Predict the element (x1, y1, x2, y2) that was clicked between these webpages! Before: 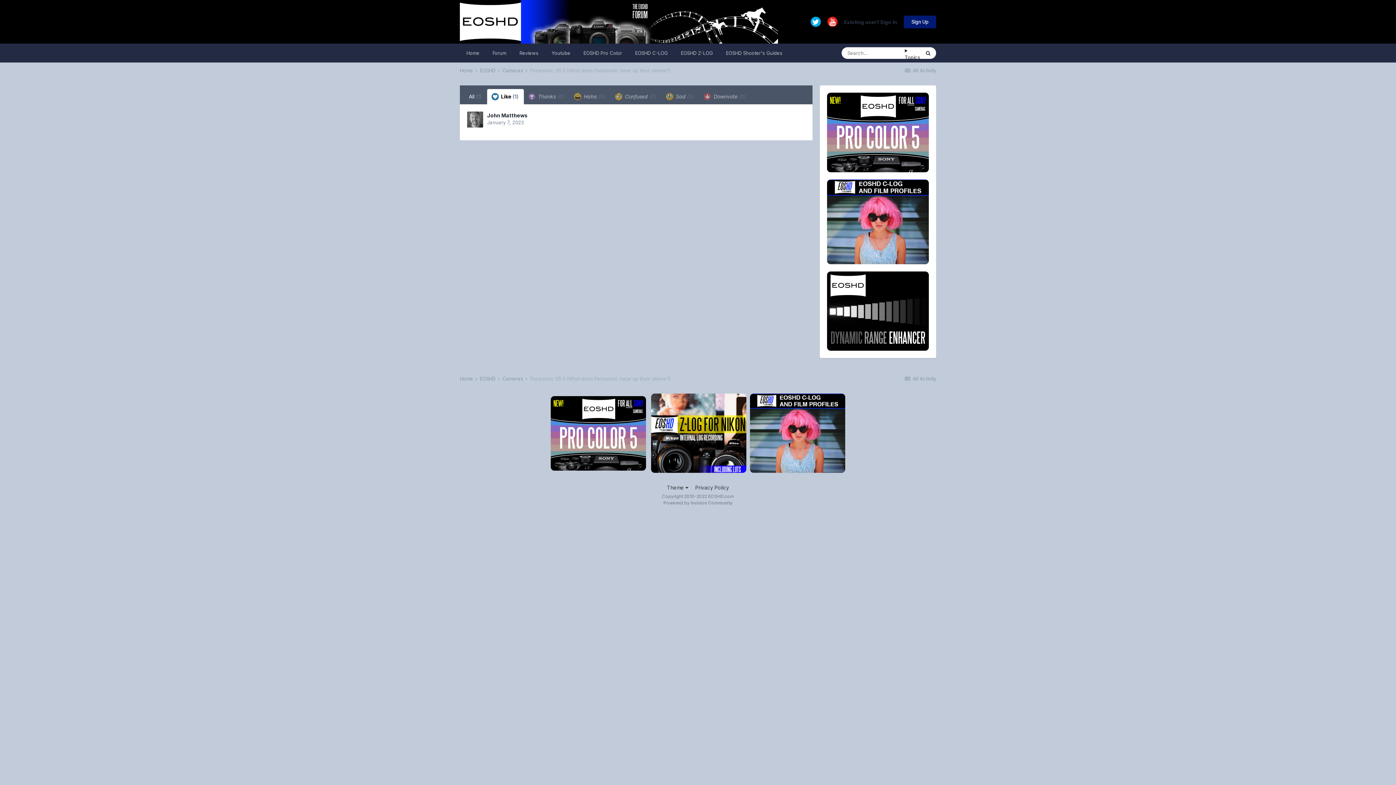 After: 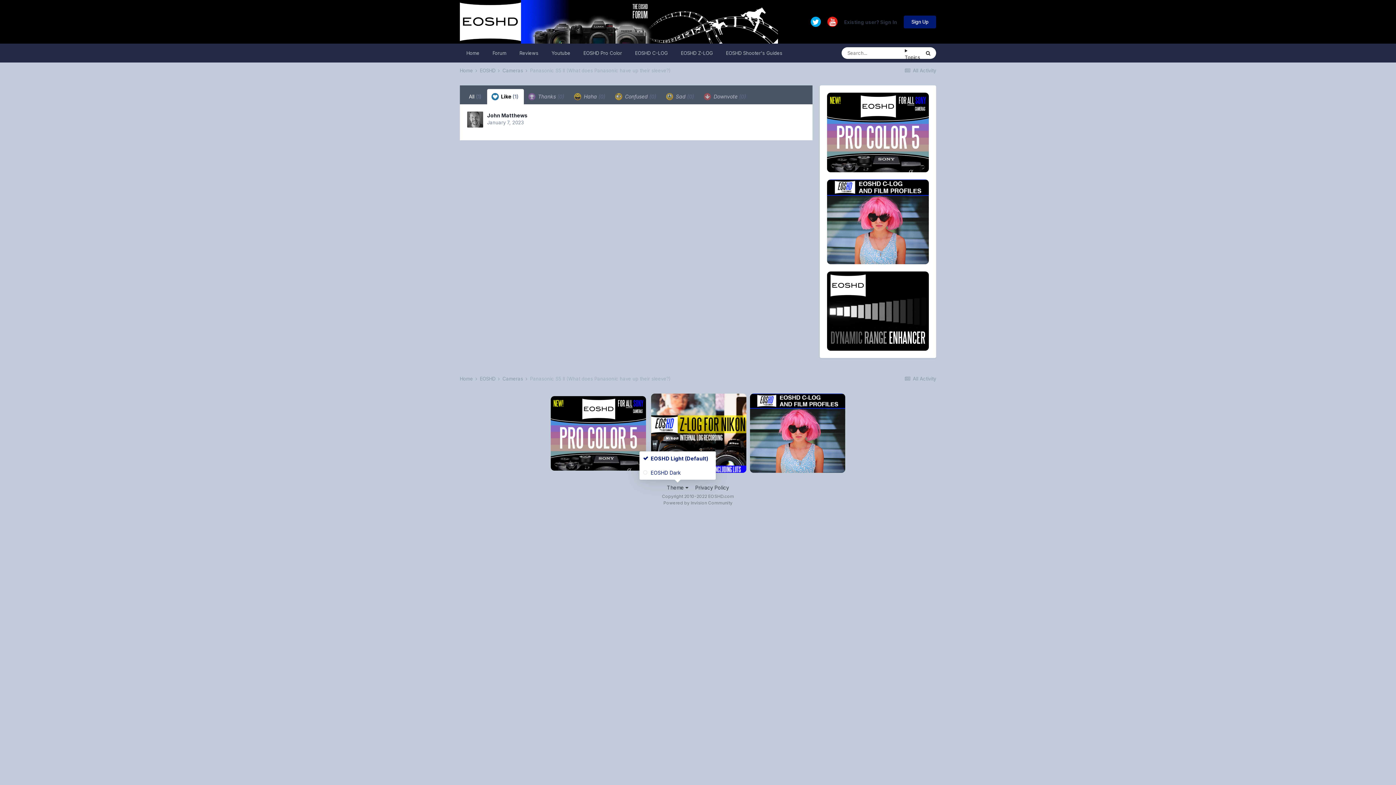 Action: bbox: (667, 484, 688, 491) label: Theme 